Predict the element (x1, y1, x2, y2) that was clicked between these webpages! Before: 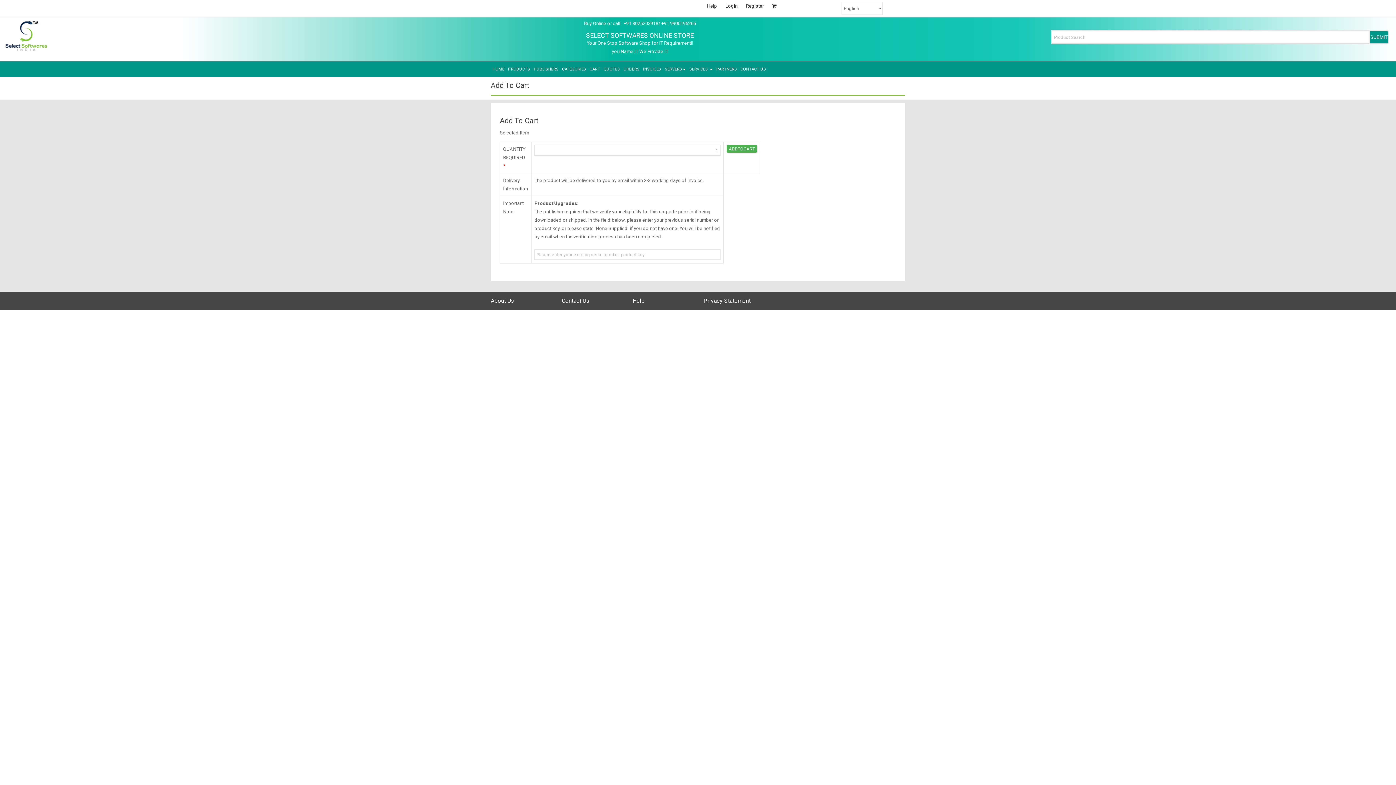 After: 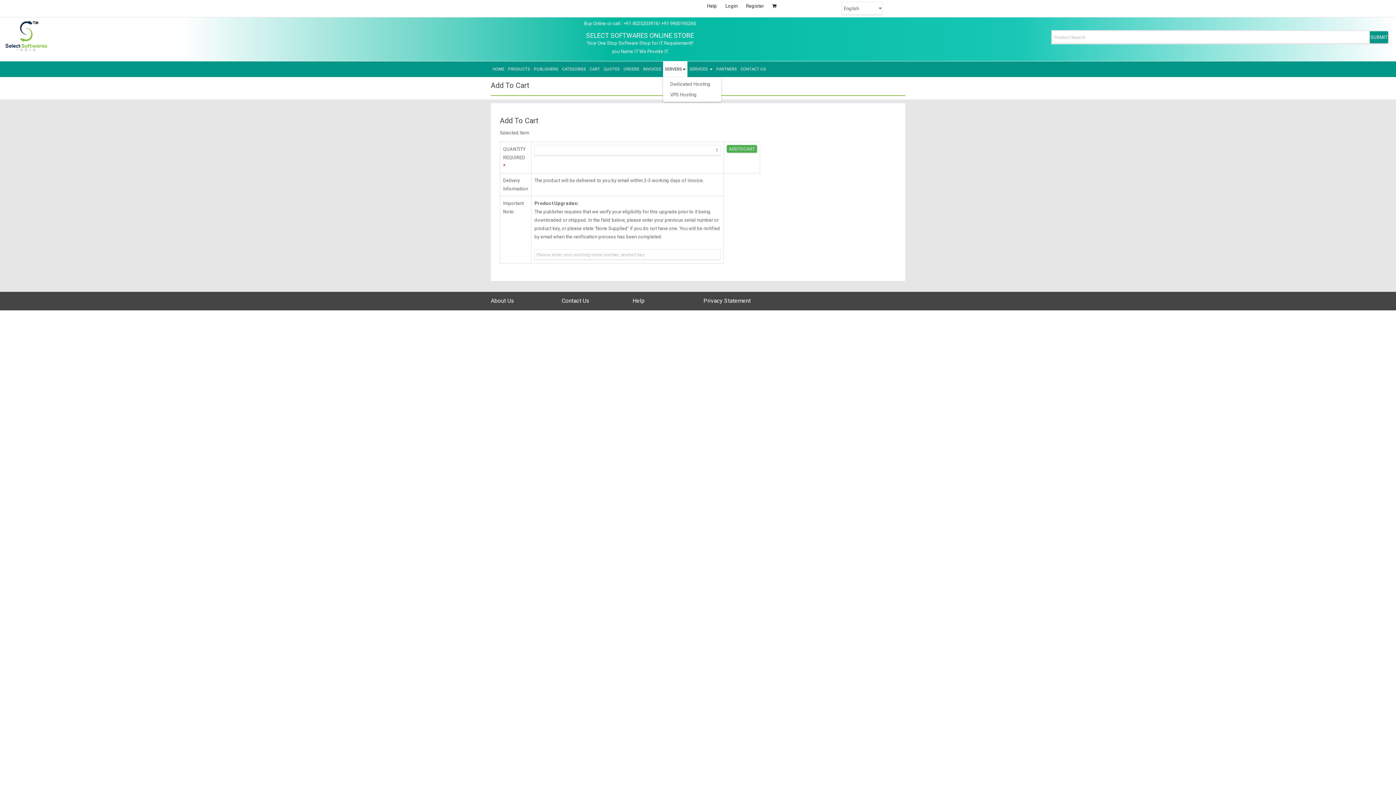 Action: label: SERVERS bbox: (663, 61, 687, 77)